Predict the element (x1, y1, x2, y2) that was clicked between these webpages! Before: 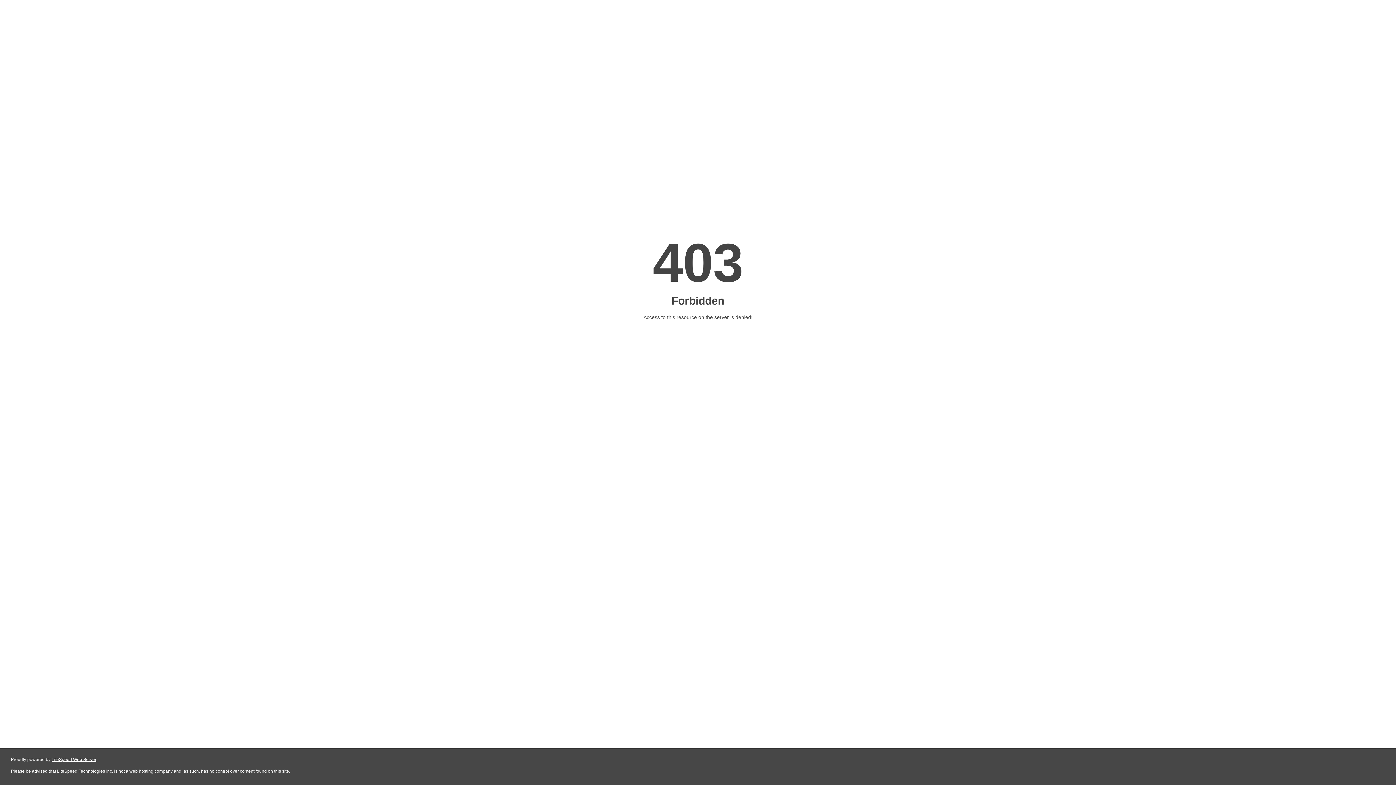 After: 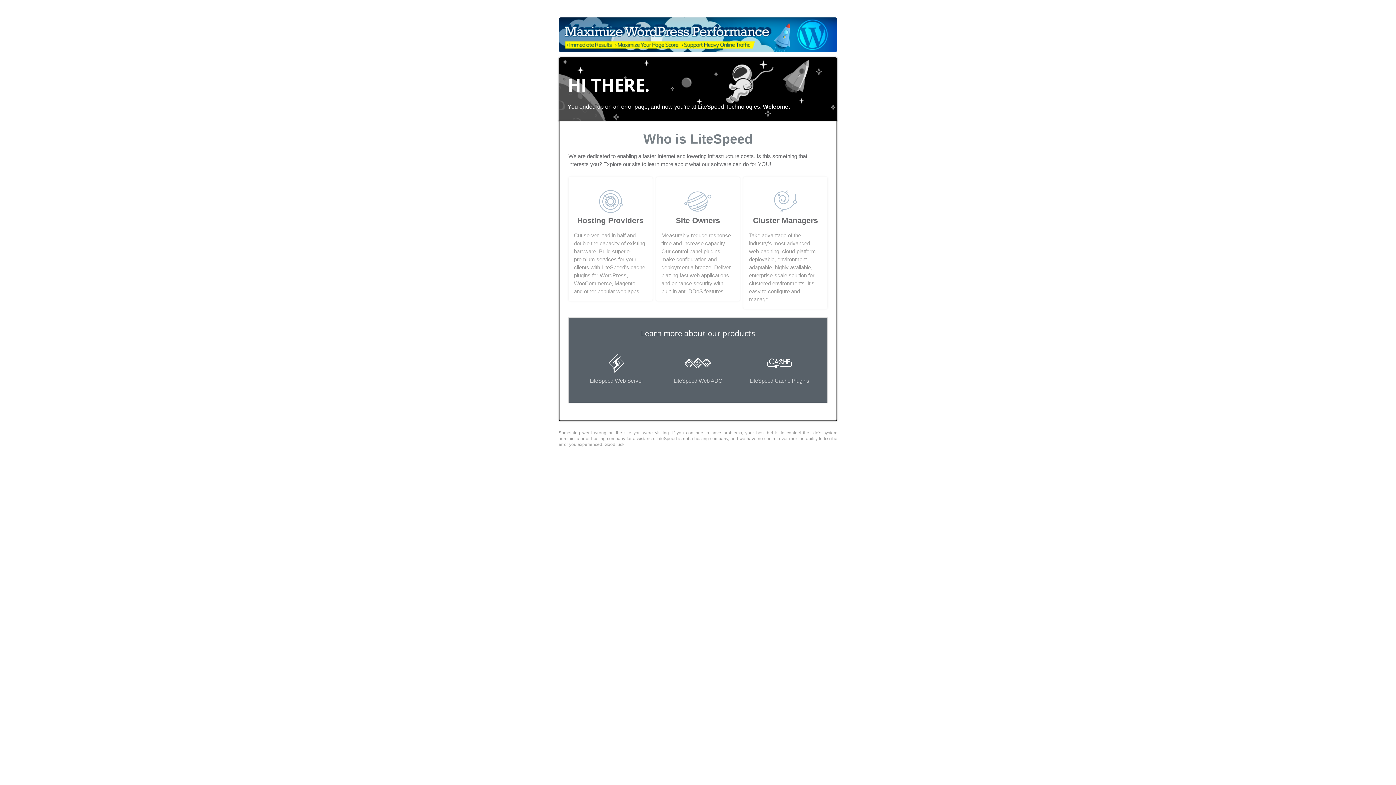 Action: label: LiteSpeed Web Server bbox: (51, 757, 96, 762)